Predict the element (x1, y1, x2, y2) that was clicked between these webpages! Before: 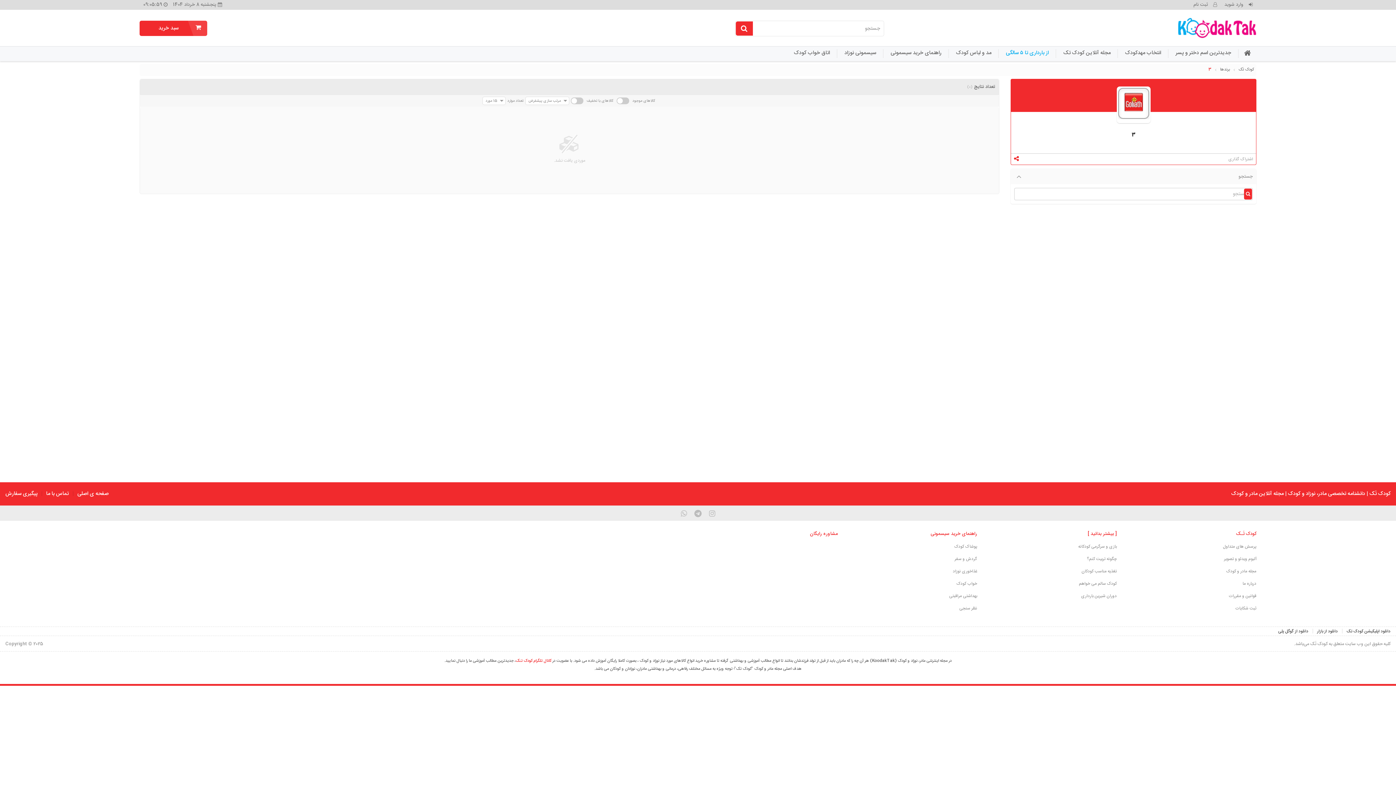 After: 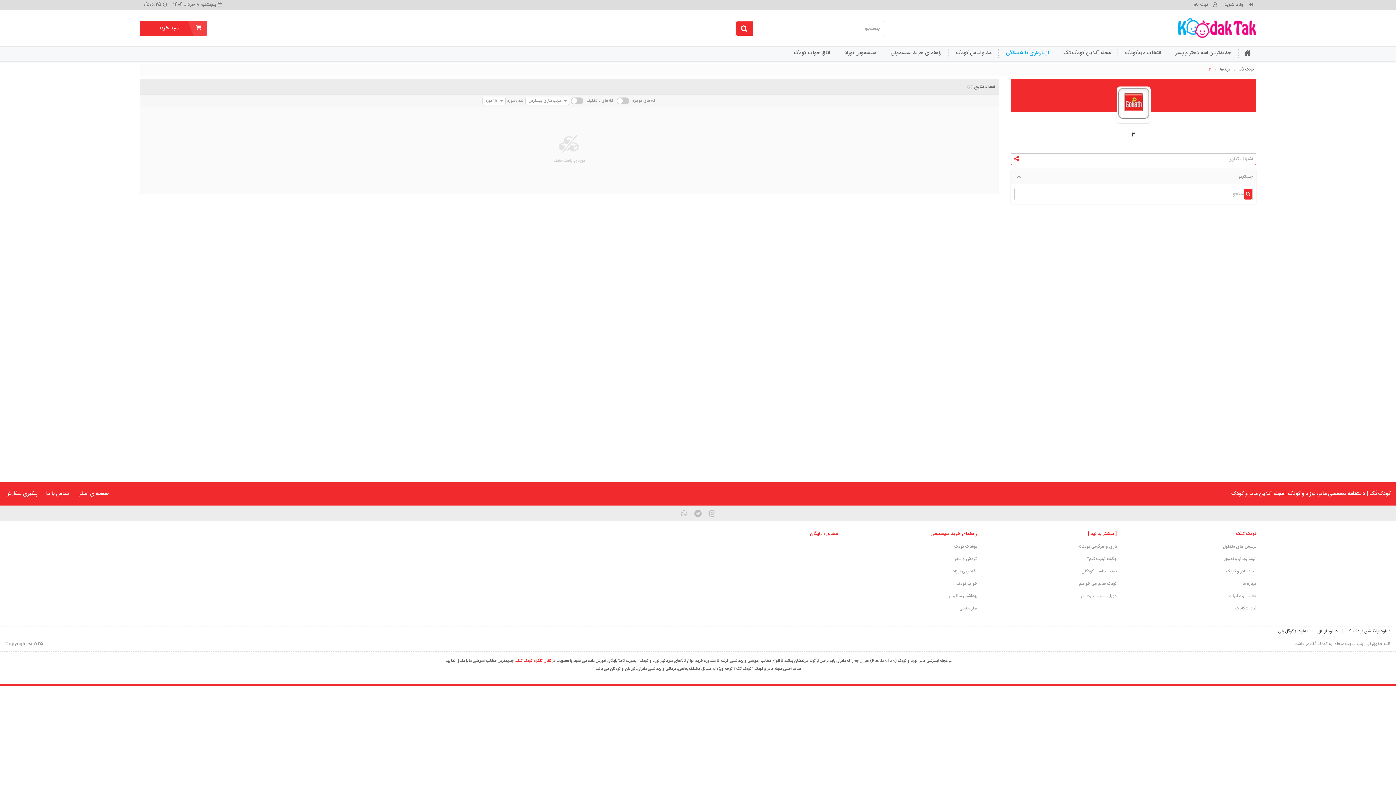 Action: bbox: (735, 21, 752, 35)